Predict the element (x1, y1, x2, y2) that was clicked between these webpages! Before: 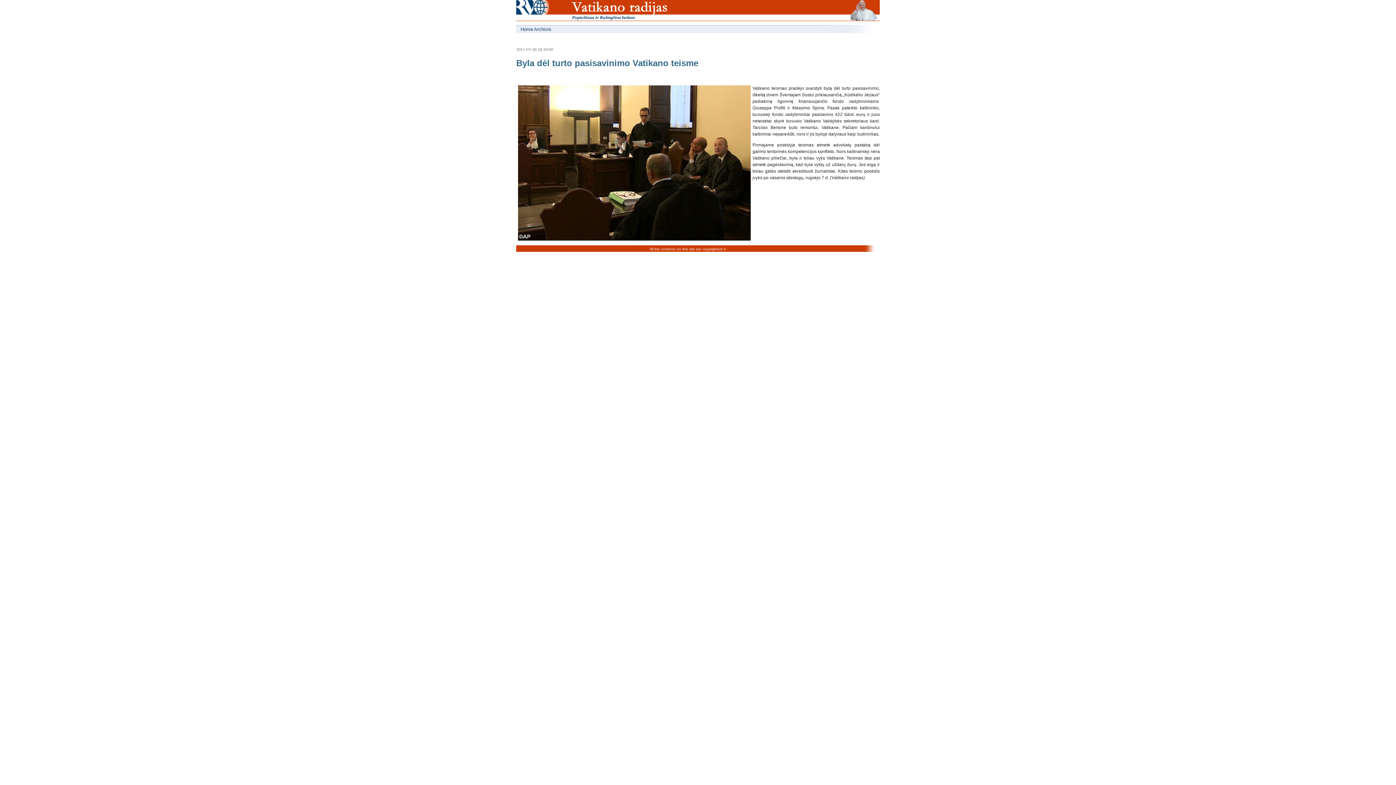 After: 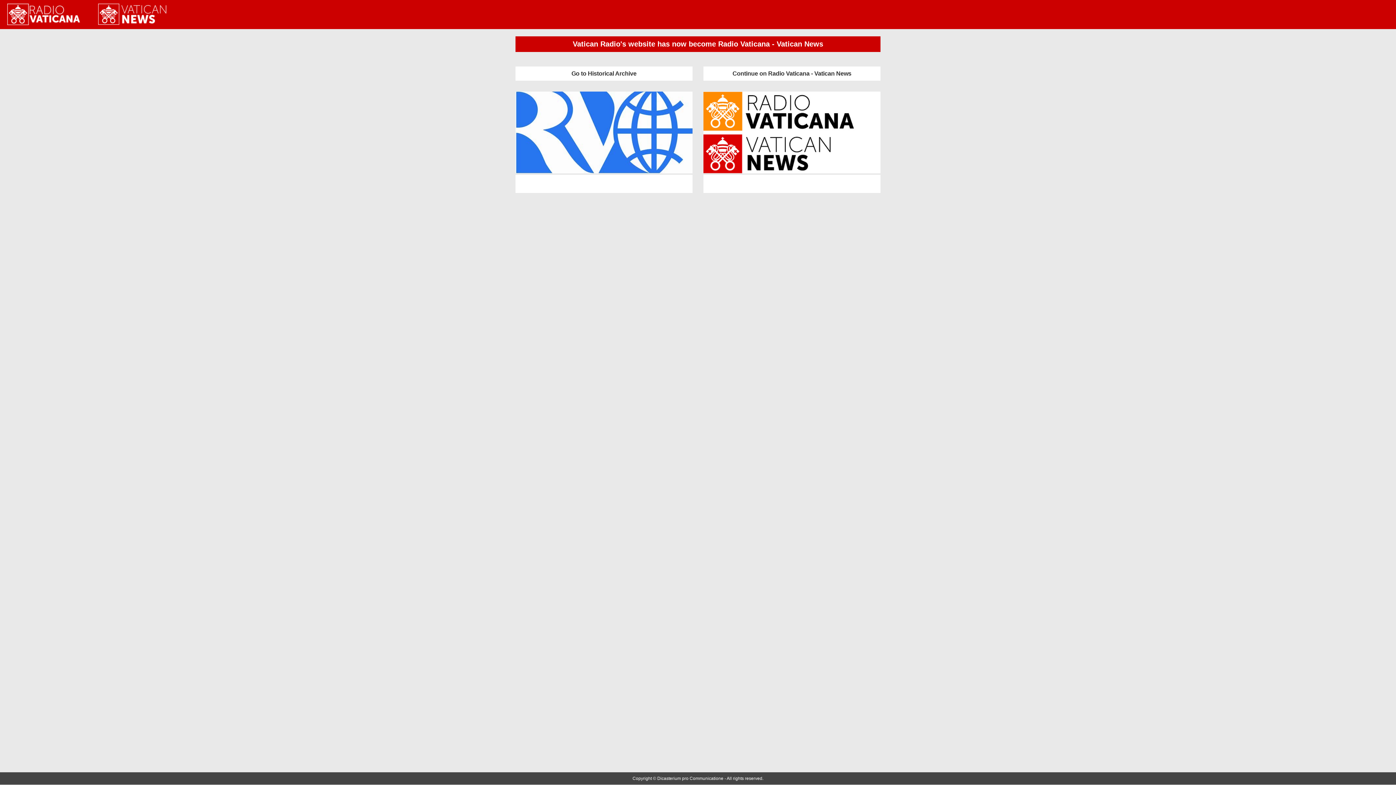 Action: bbox: (516, 18, 543, 24)